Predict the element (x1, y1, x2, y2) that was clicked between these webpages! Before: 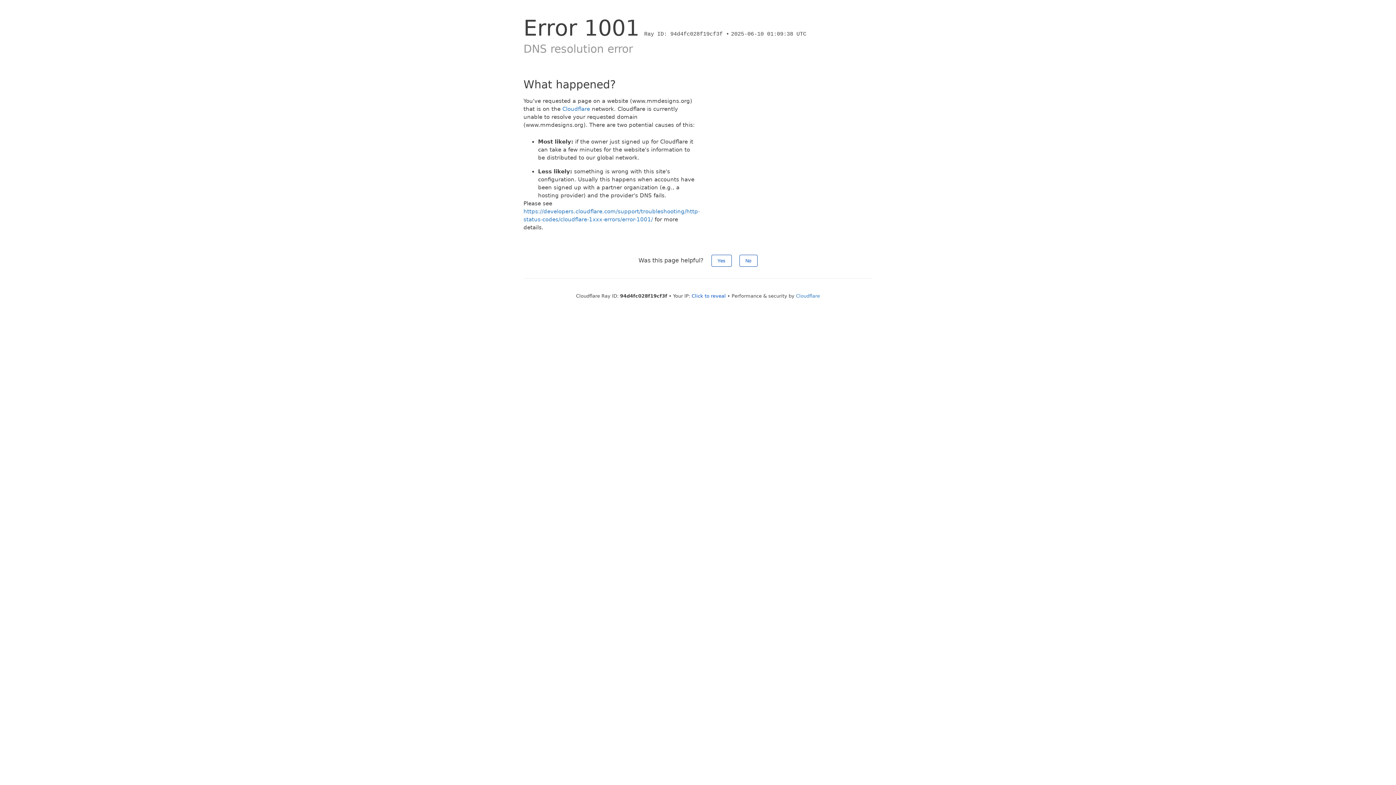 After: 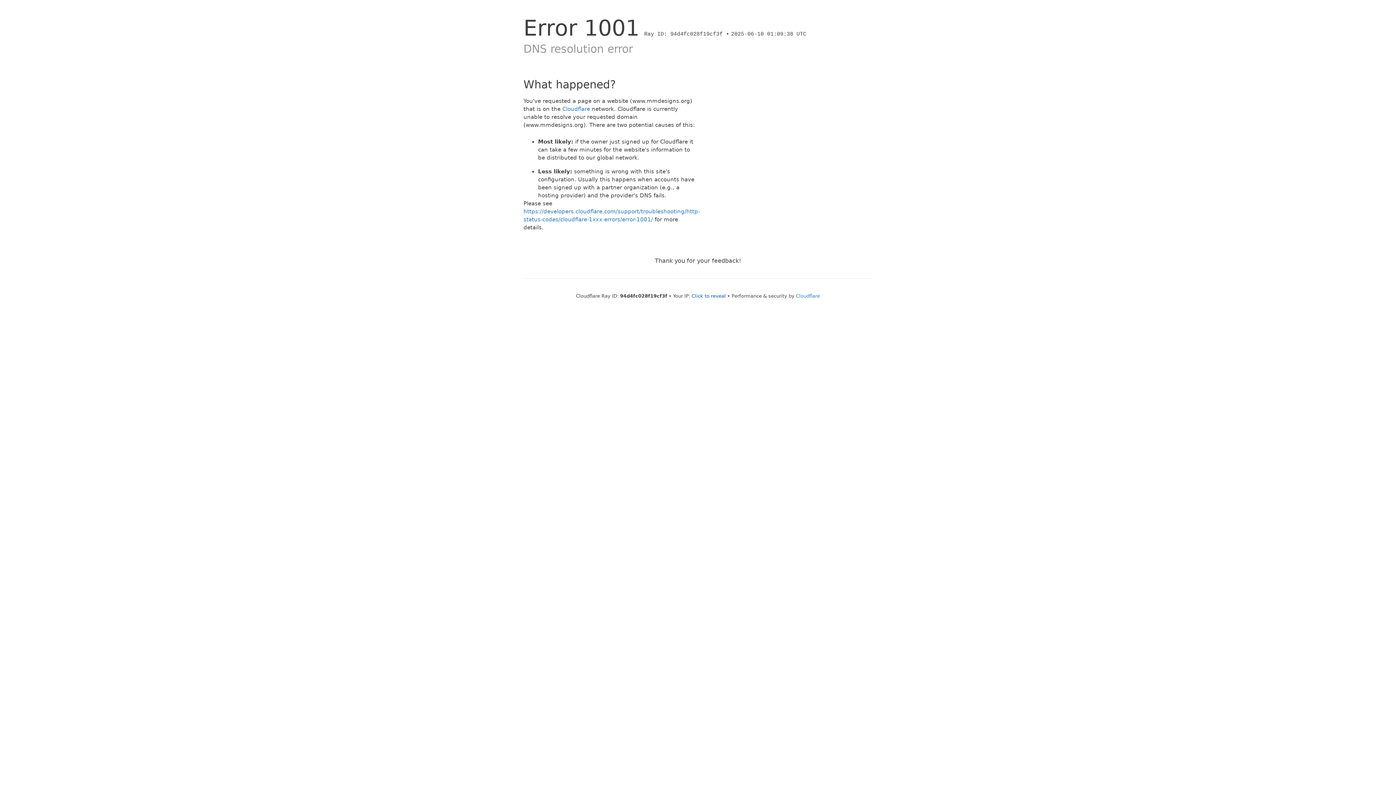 Action: bbox: (711, 254, 731, 266) label: Yes